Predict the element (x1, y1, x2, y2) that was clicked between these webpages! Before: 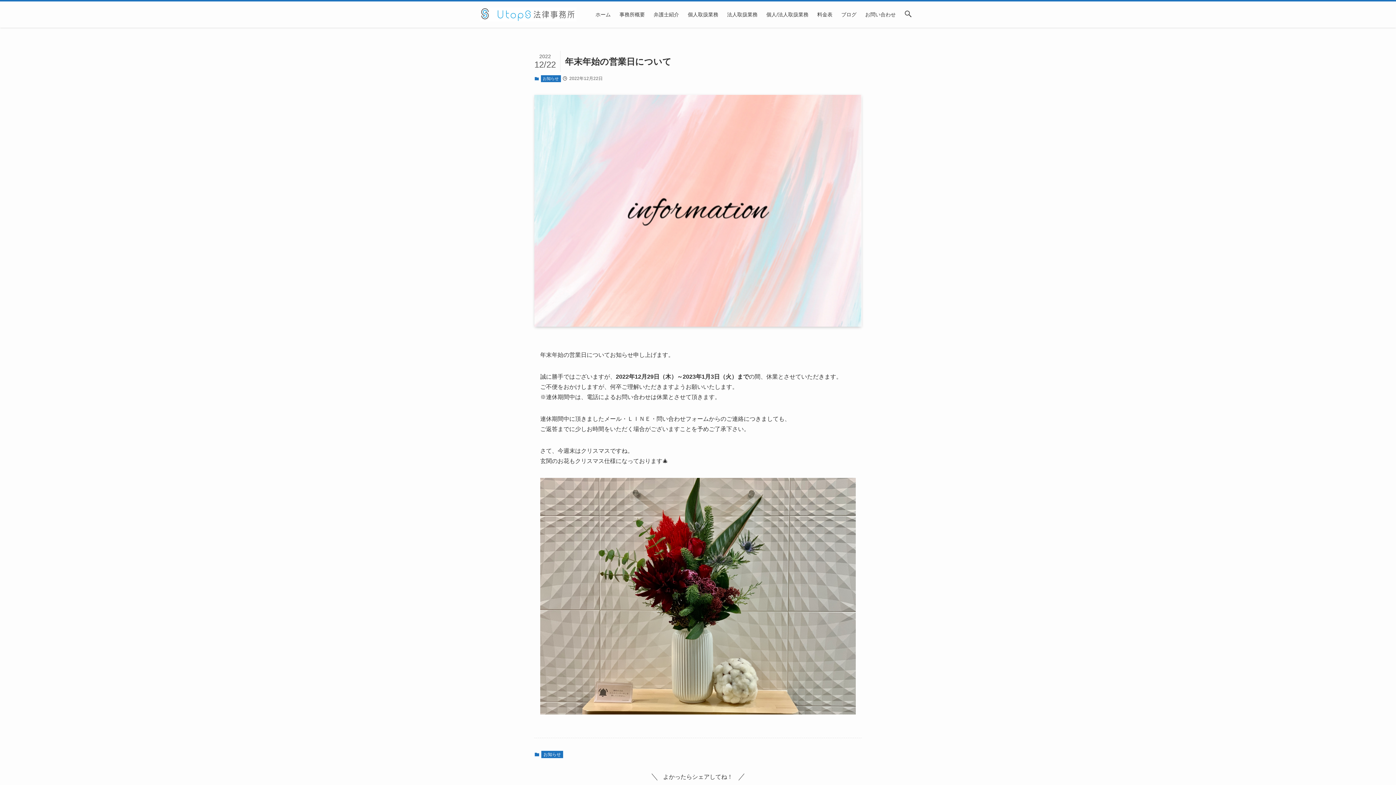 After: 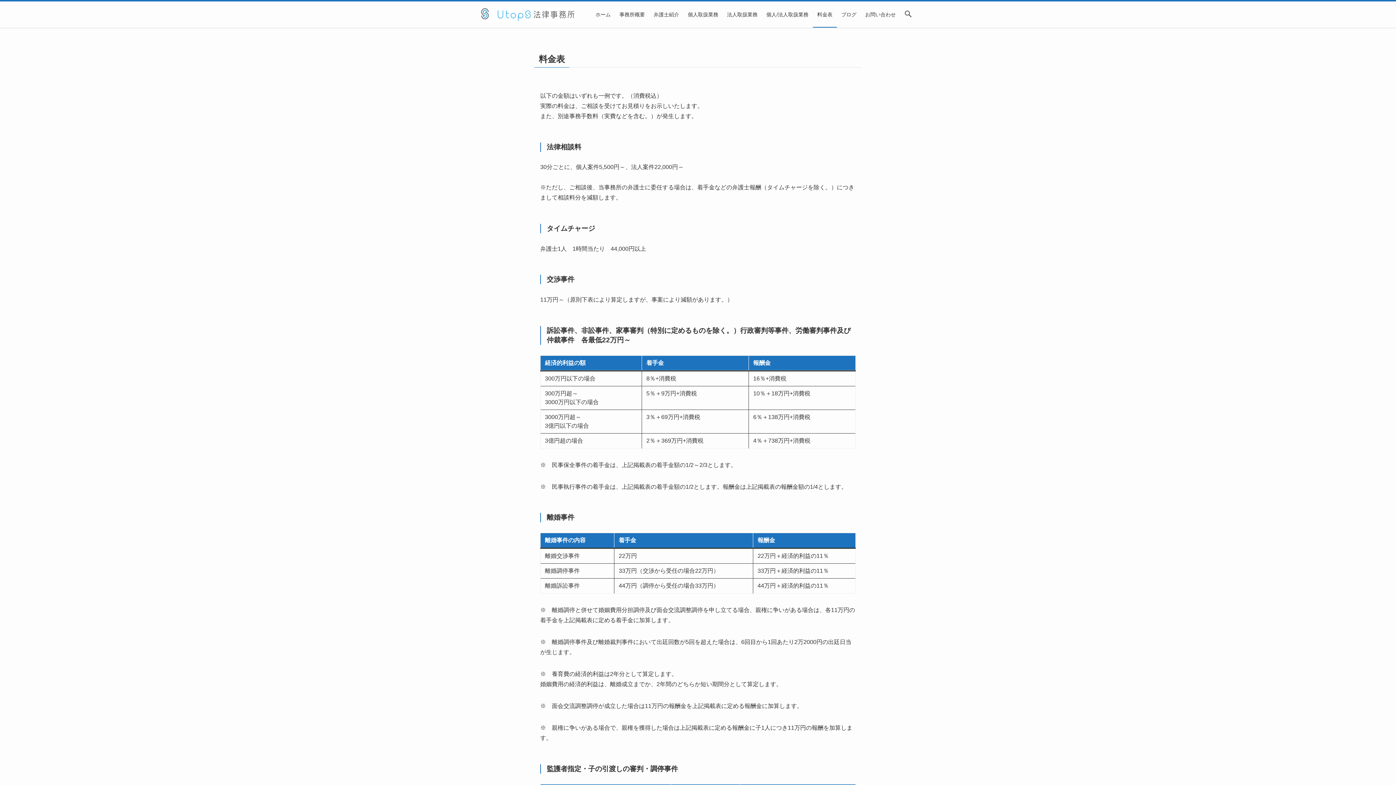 Action: bbox: (813, 1, 837, 27) label: 料金表